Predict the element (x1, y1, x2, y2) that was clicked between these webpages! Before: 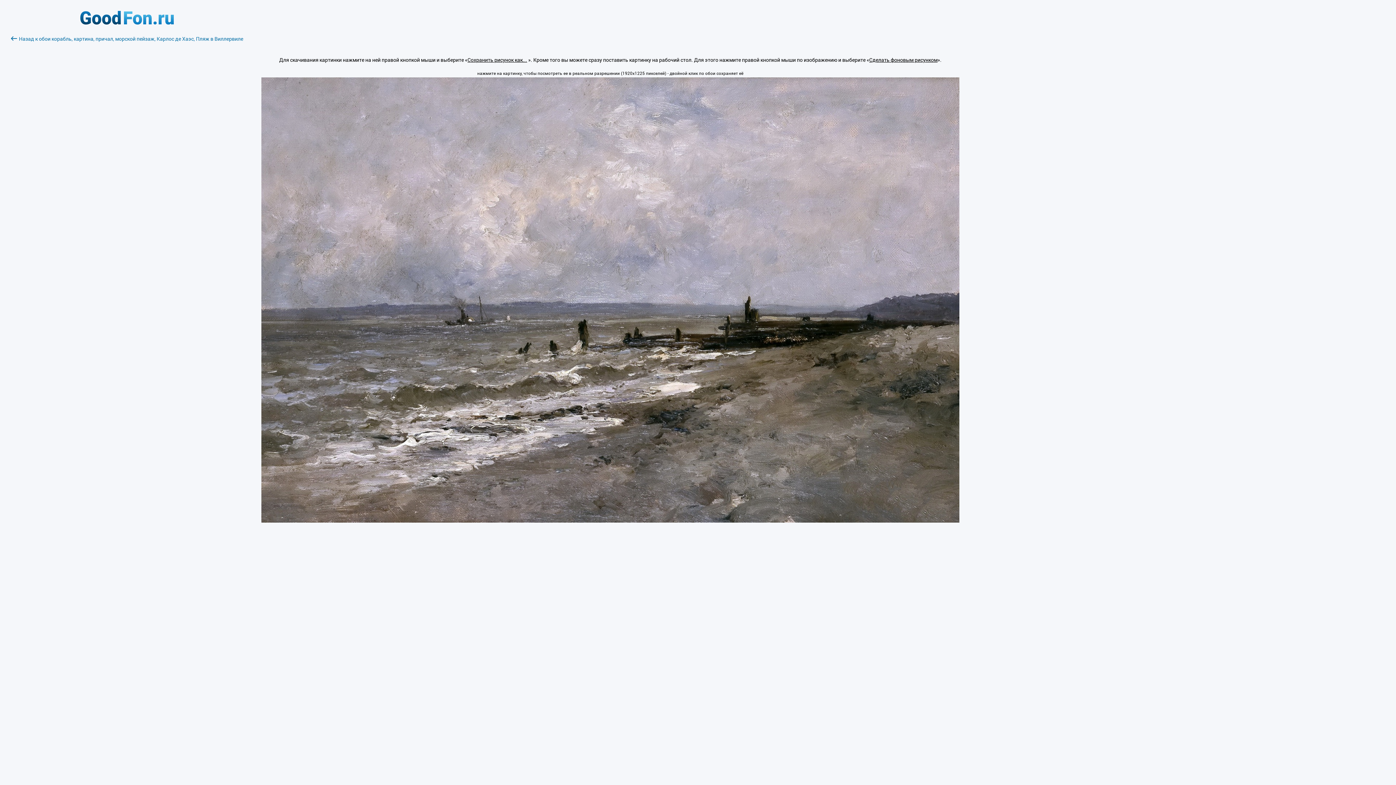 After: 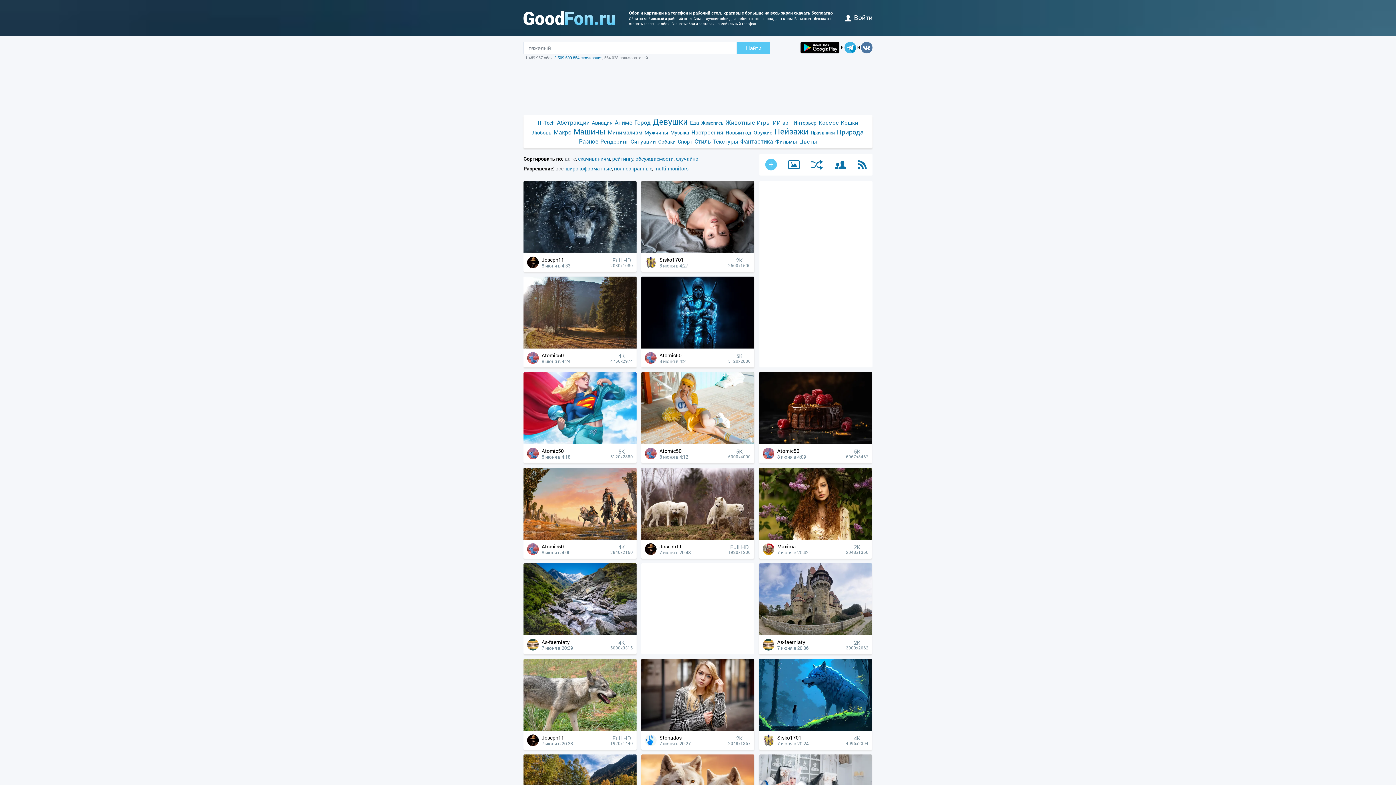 Action: bbox: (80, 19, 173, 26)